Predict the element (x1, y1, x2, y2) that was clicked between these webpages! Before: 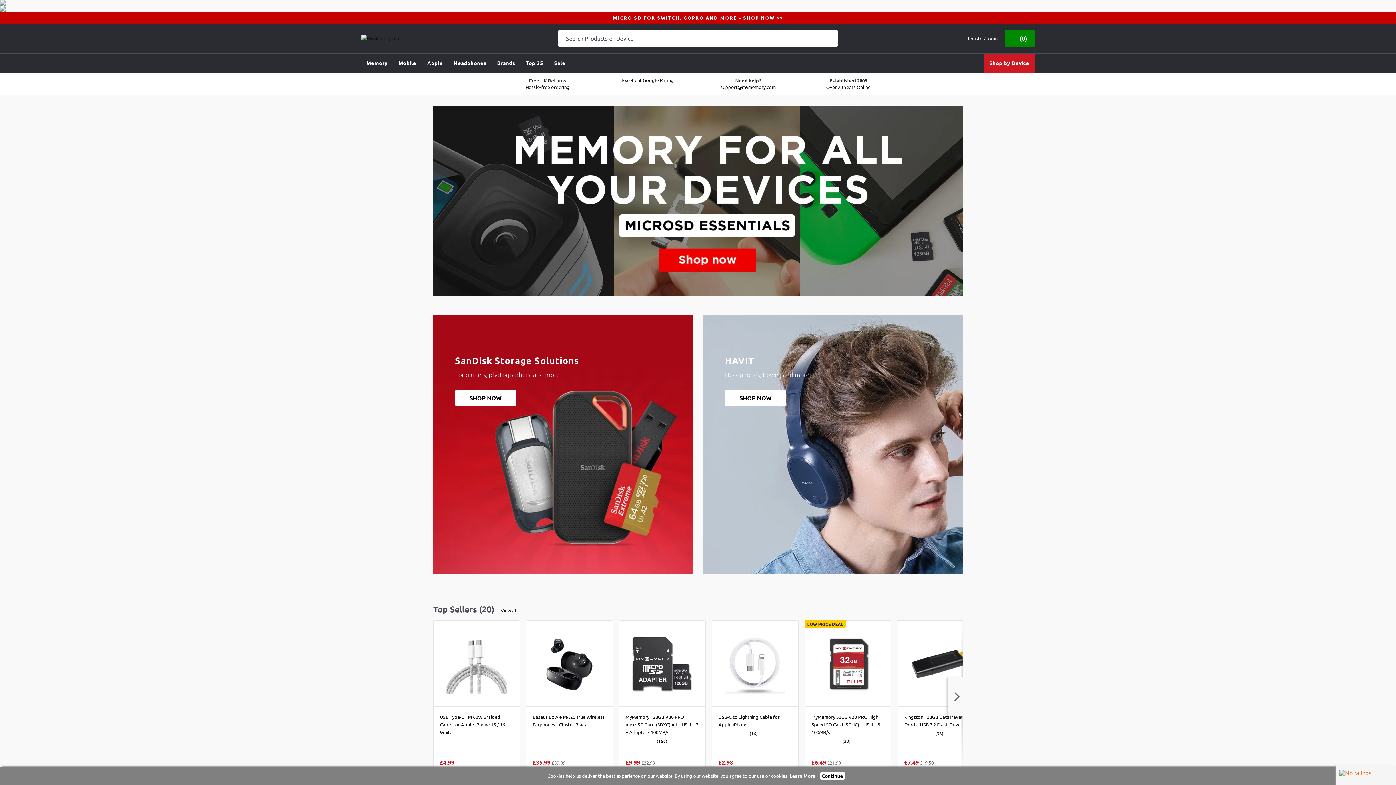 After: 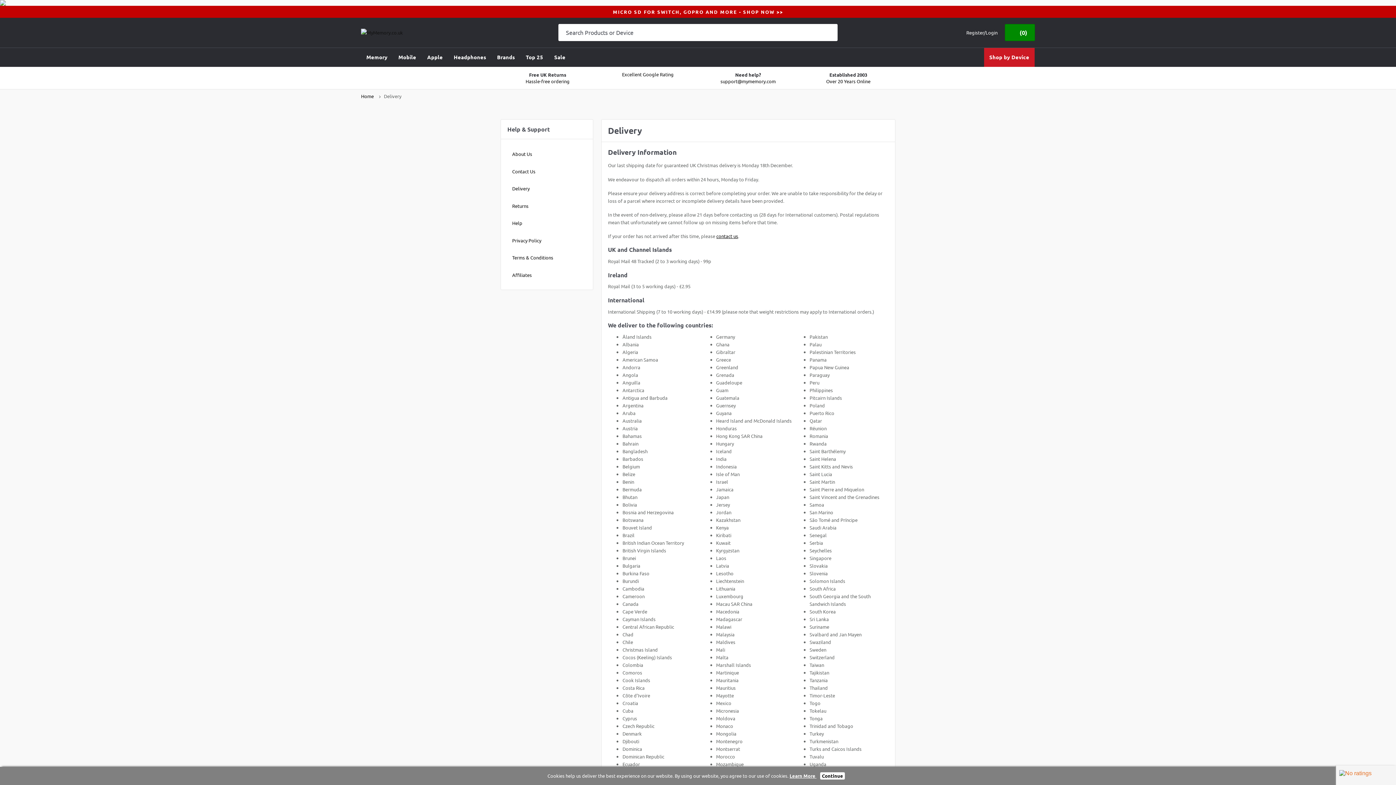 Action: bbox: (497, 77, 597, 89) label: Free UK Returns

Hassle-free ordering